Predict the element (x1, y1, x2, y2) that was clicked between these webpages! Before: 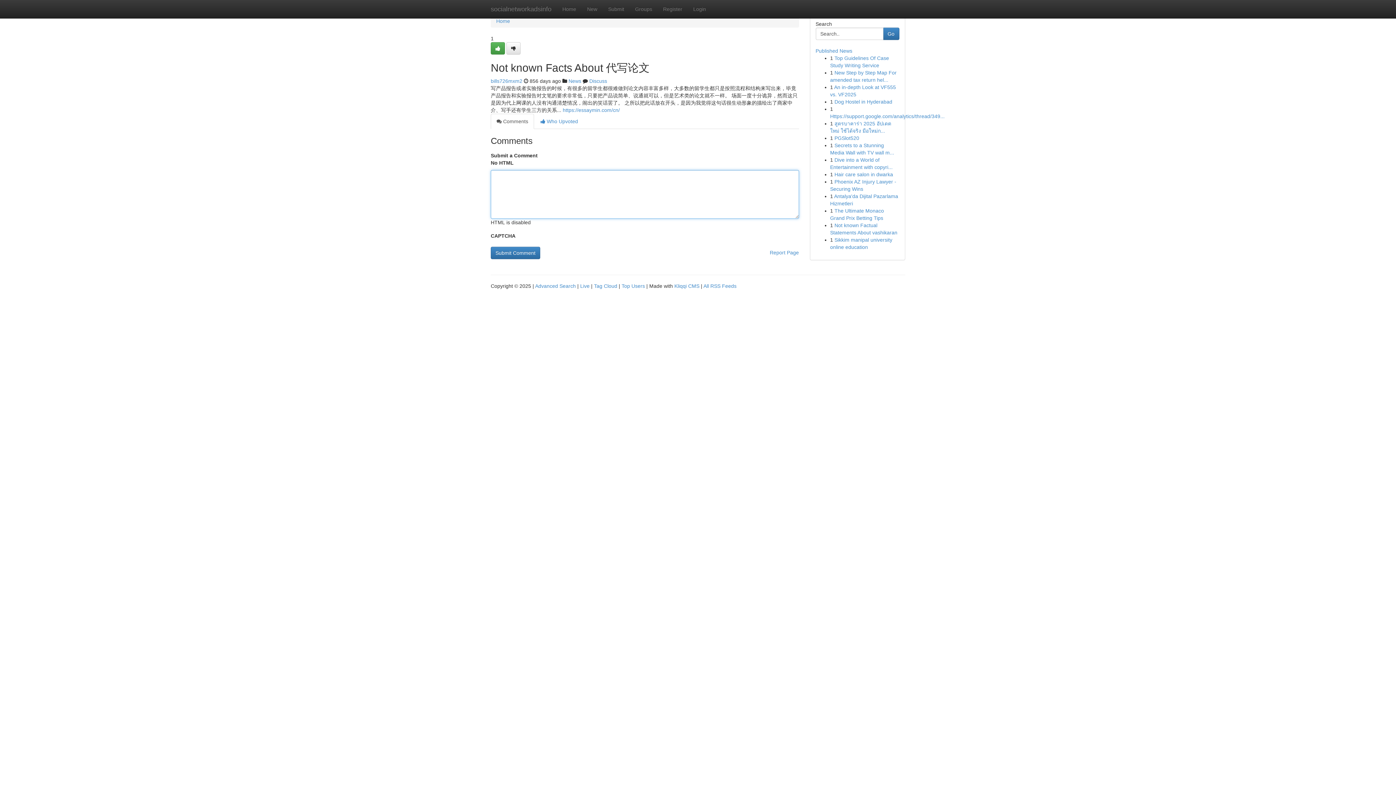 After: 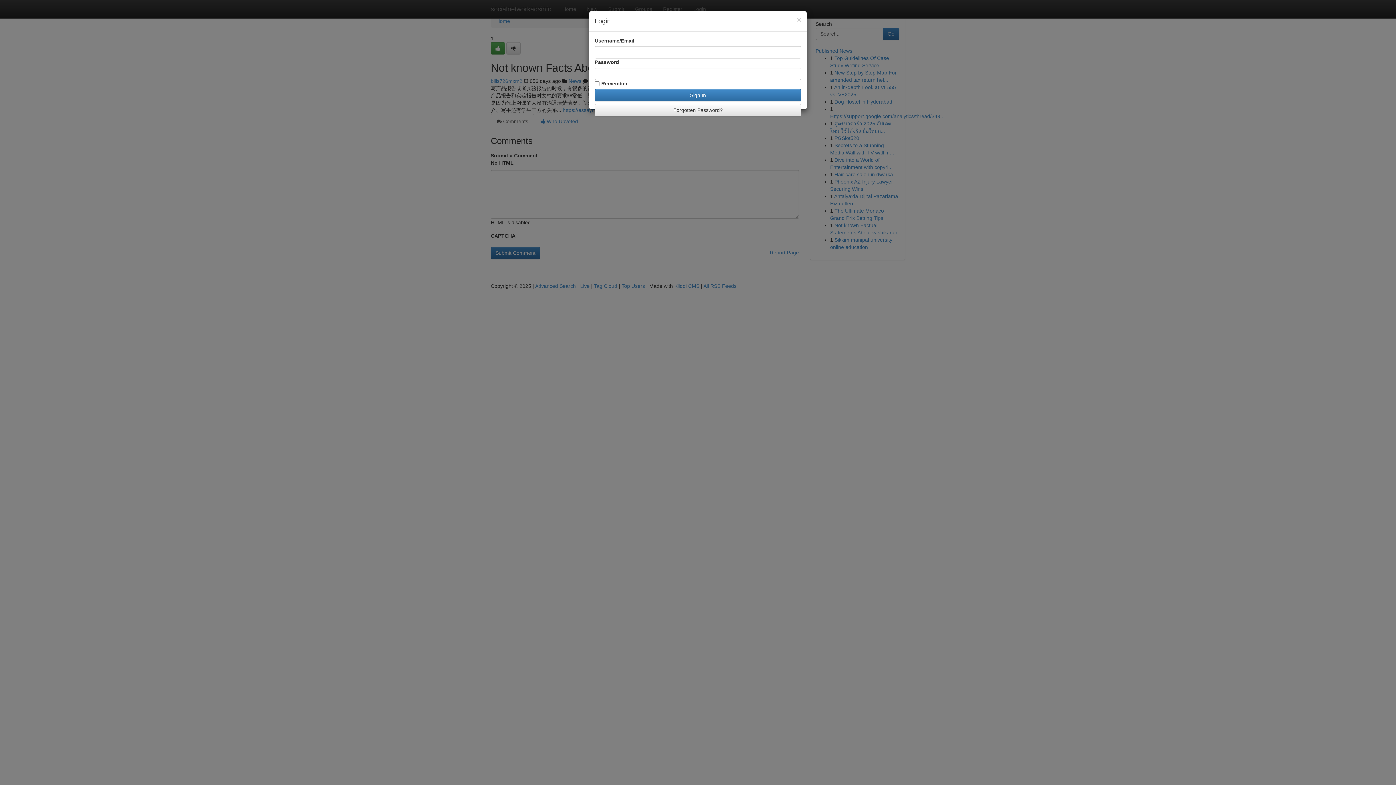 Action: label: Login bbox: (688, 0, 711, 18)